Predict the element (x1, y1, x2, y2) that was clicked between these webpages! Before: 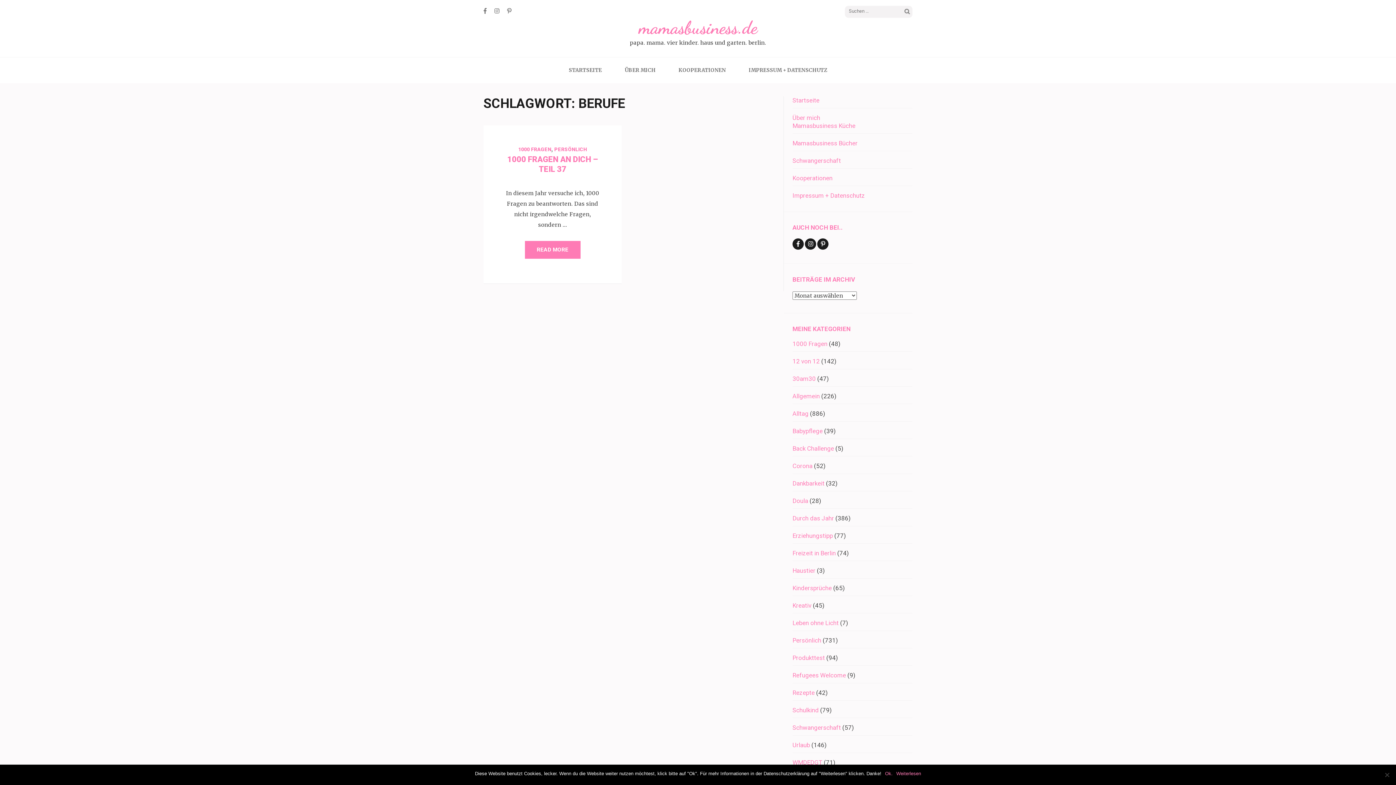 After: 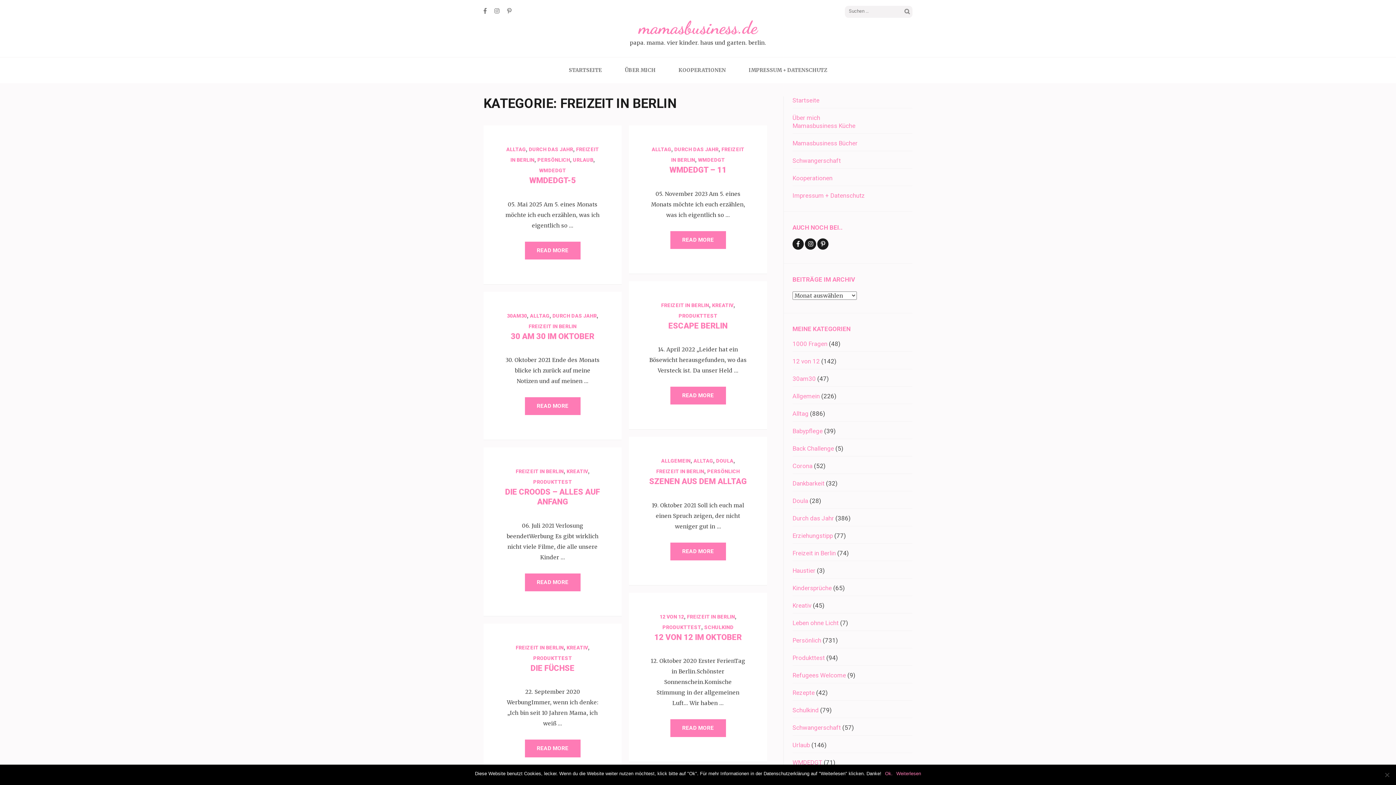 Action: bbox: (792, 549, 836, 557) label: Freizeit in Berlin